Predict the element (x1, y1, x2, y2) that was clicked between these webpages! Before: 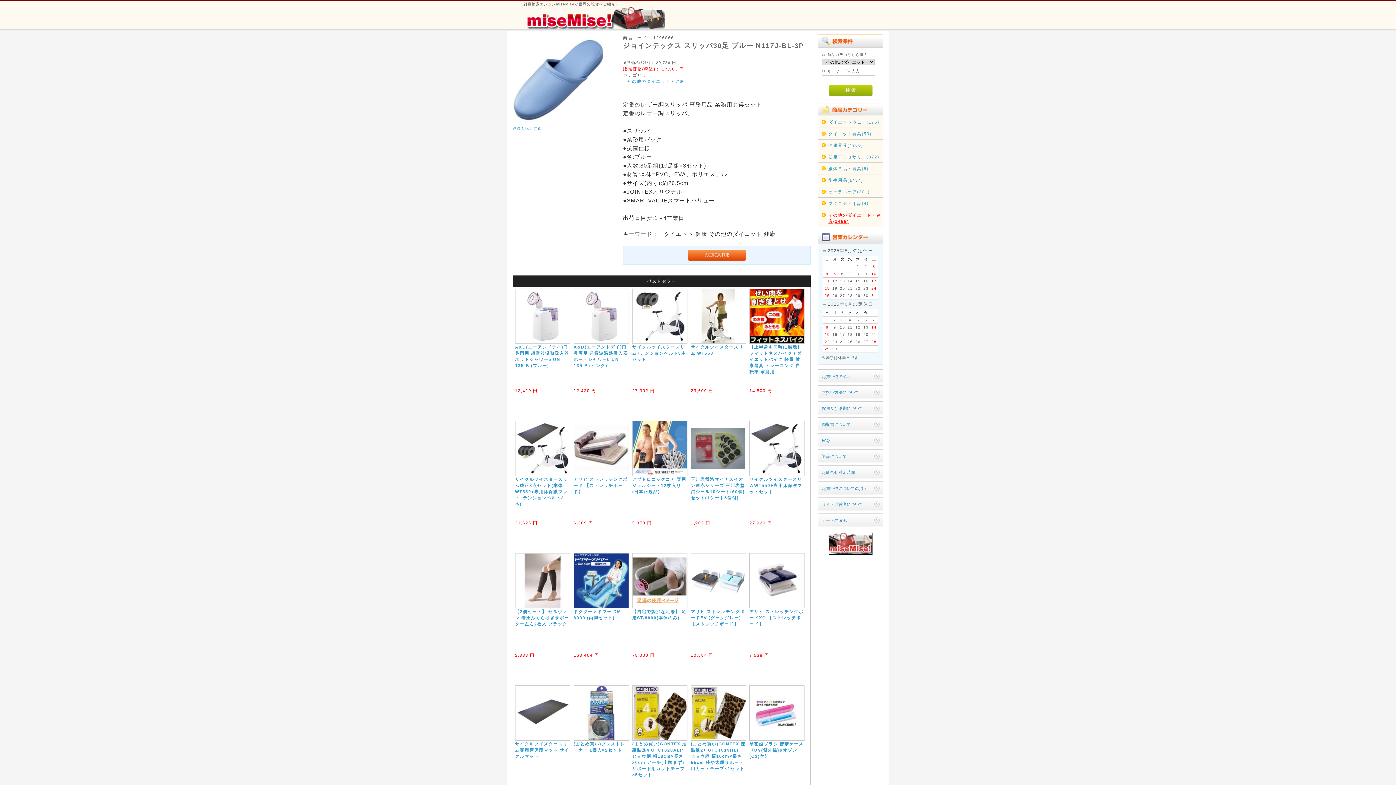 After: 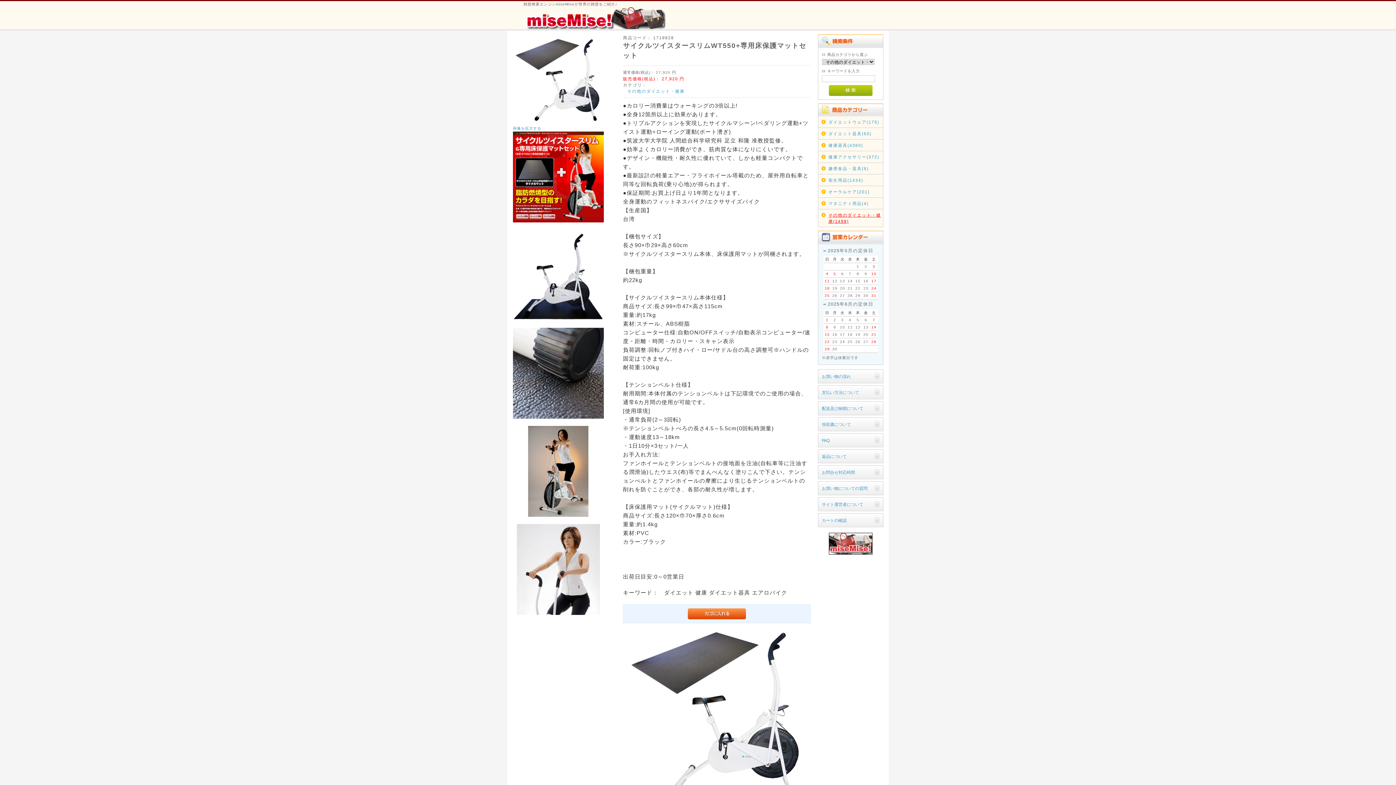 Action: bbox: (749, 477, 802, 494) label: サイクルツイスタースリムWT550+専用床保護マットセット